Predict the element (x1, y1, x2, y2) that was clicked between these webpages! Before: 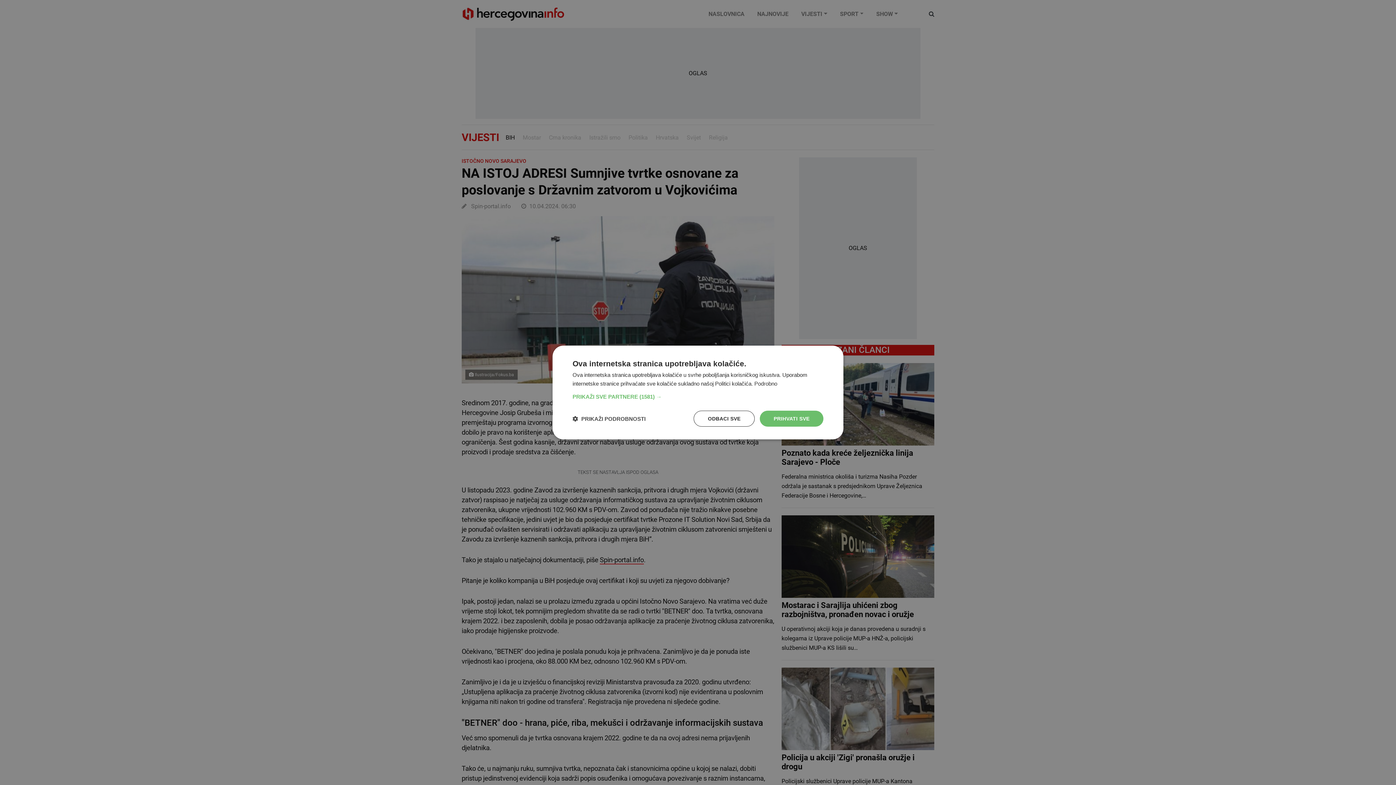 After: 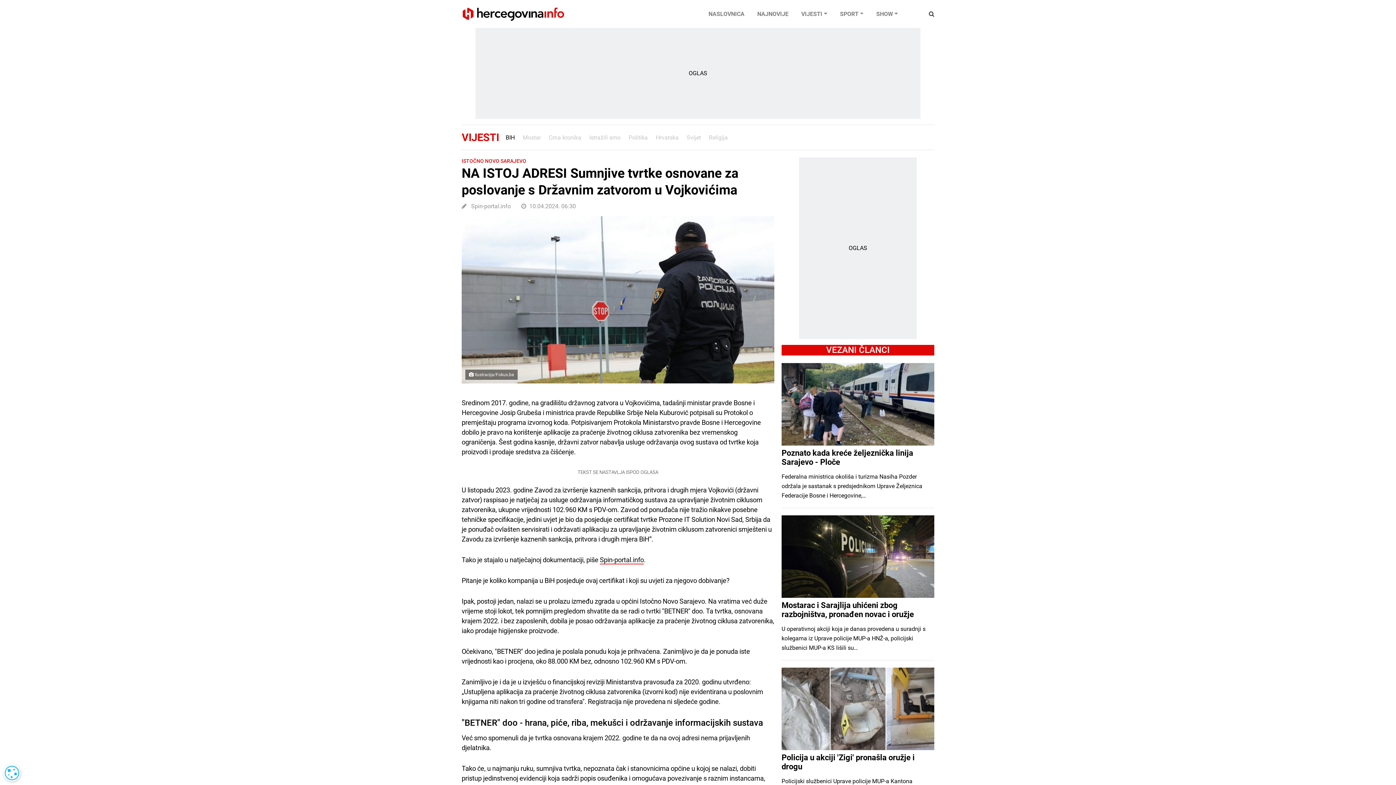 Action: bbox: (760, 410, 823, 426) label: PRIHVATI SVE